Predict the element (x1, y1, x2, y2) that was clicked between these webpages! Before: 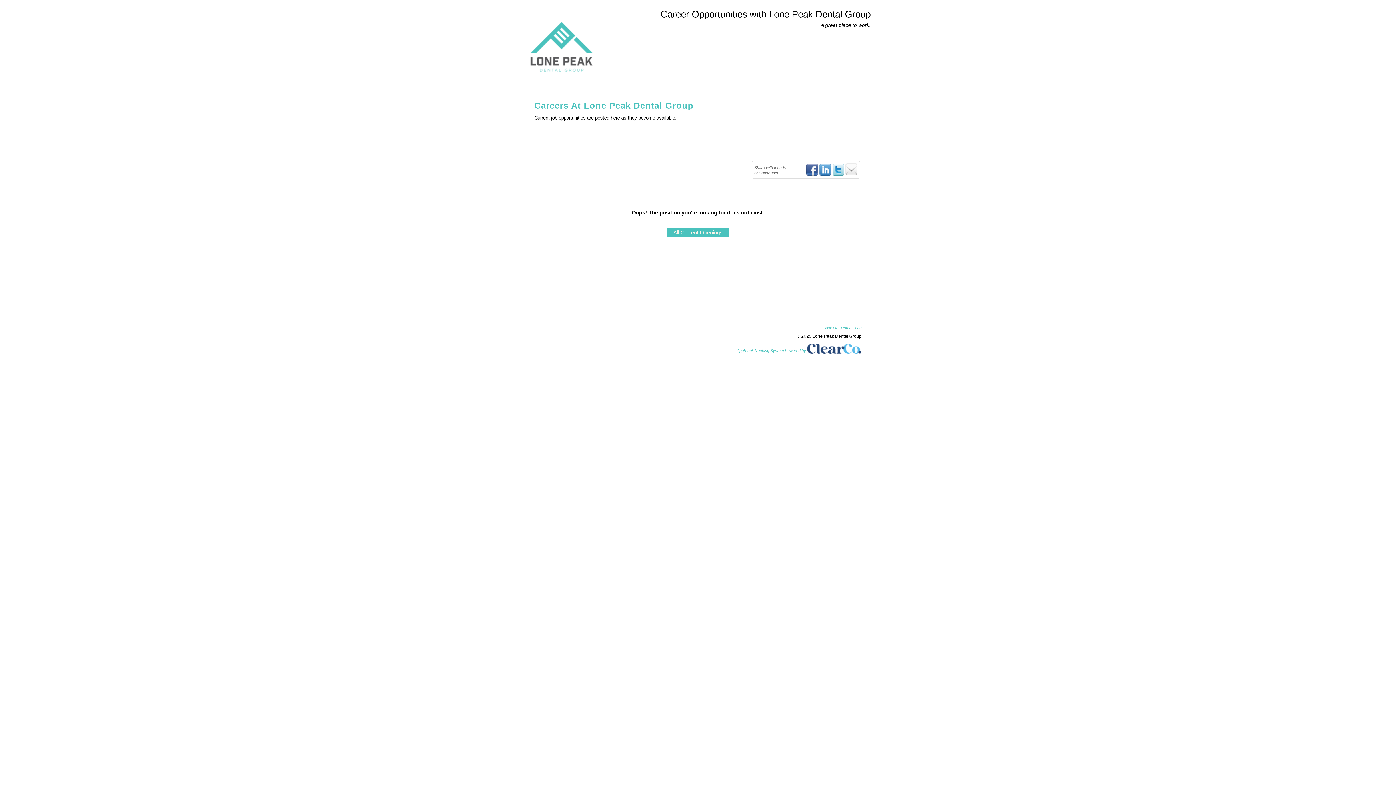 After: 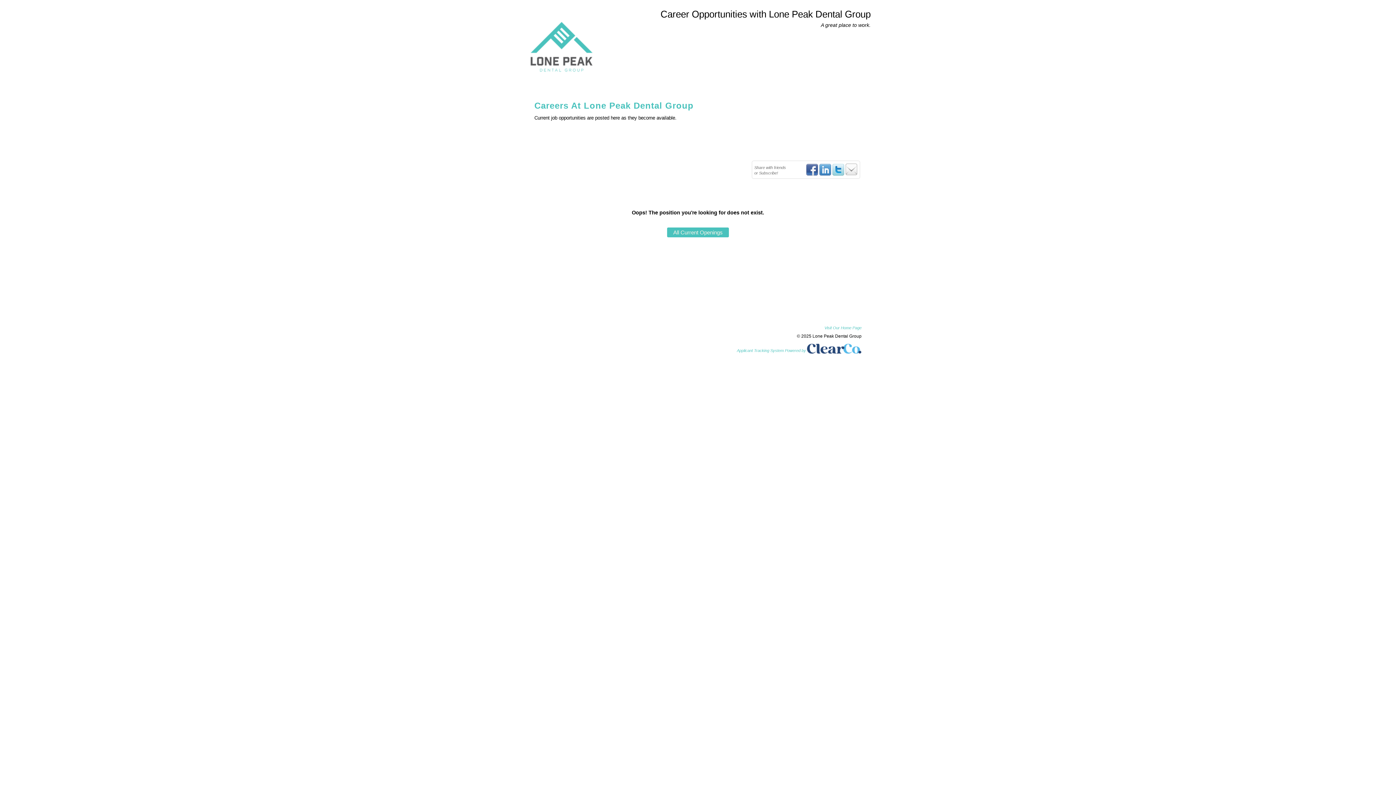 Action: bbox: (806, 172, 818, 176)